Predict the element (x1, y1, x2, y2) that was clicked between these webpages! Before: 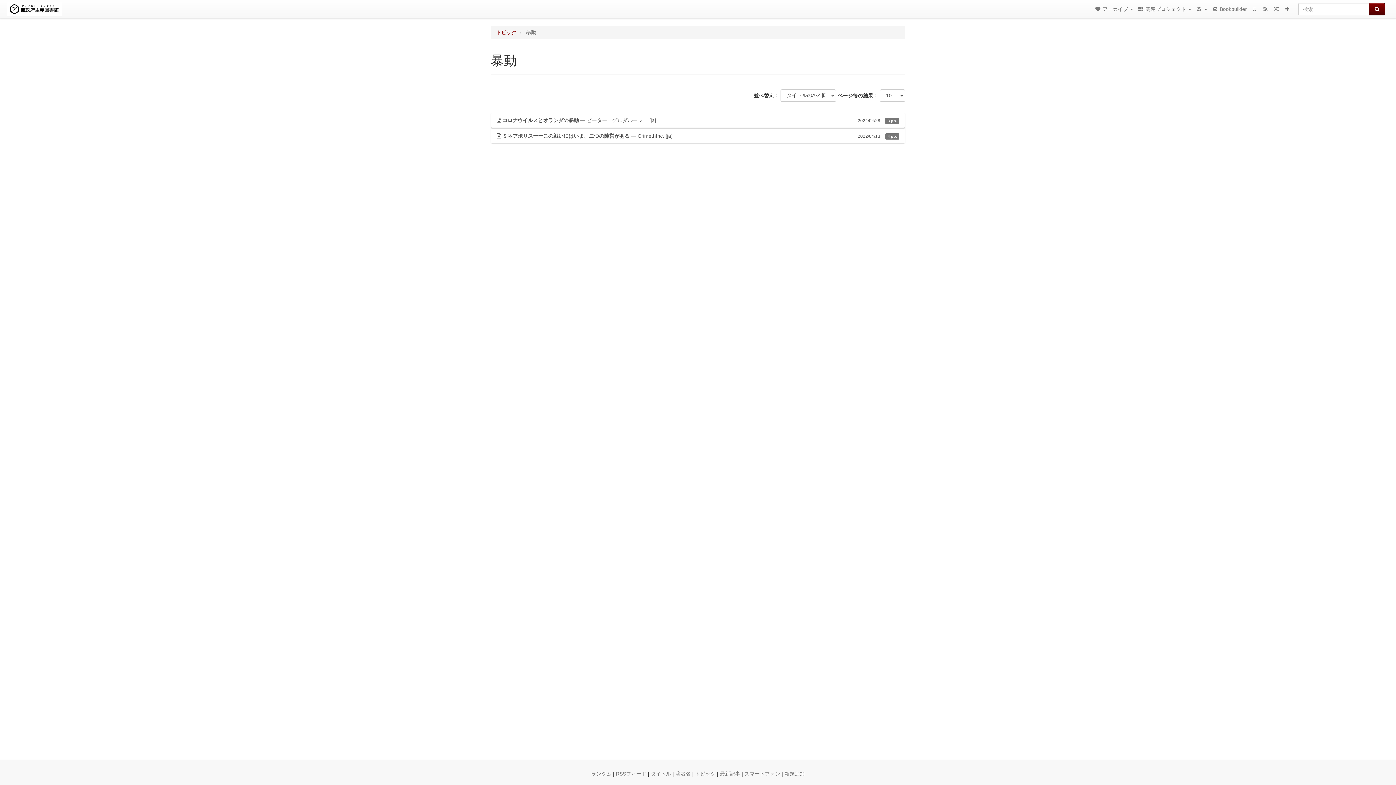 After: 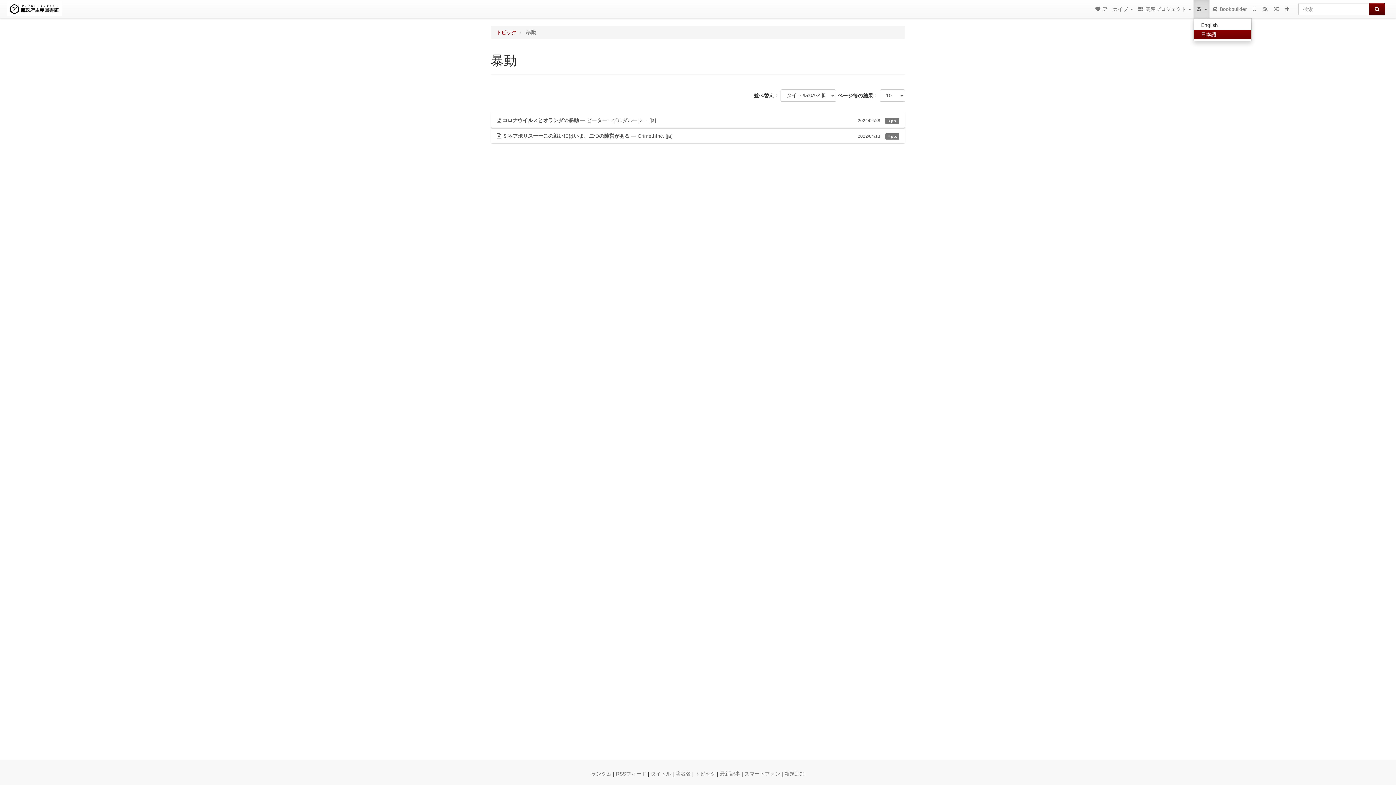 Action: label:   bbox: (1193, 0, 1209, 18)